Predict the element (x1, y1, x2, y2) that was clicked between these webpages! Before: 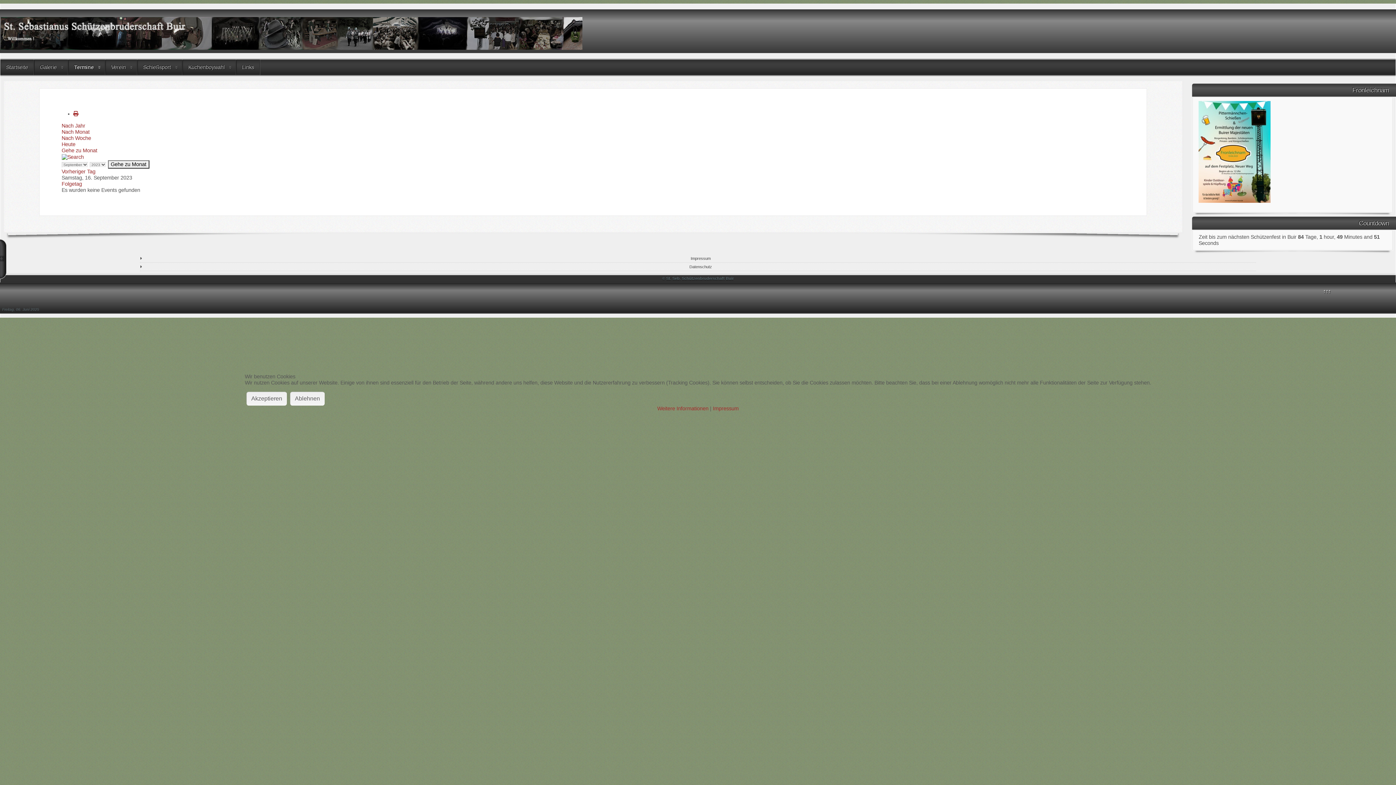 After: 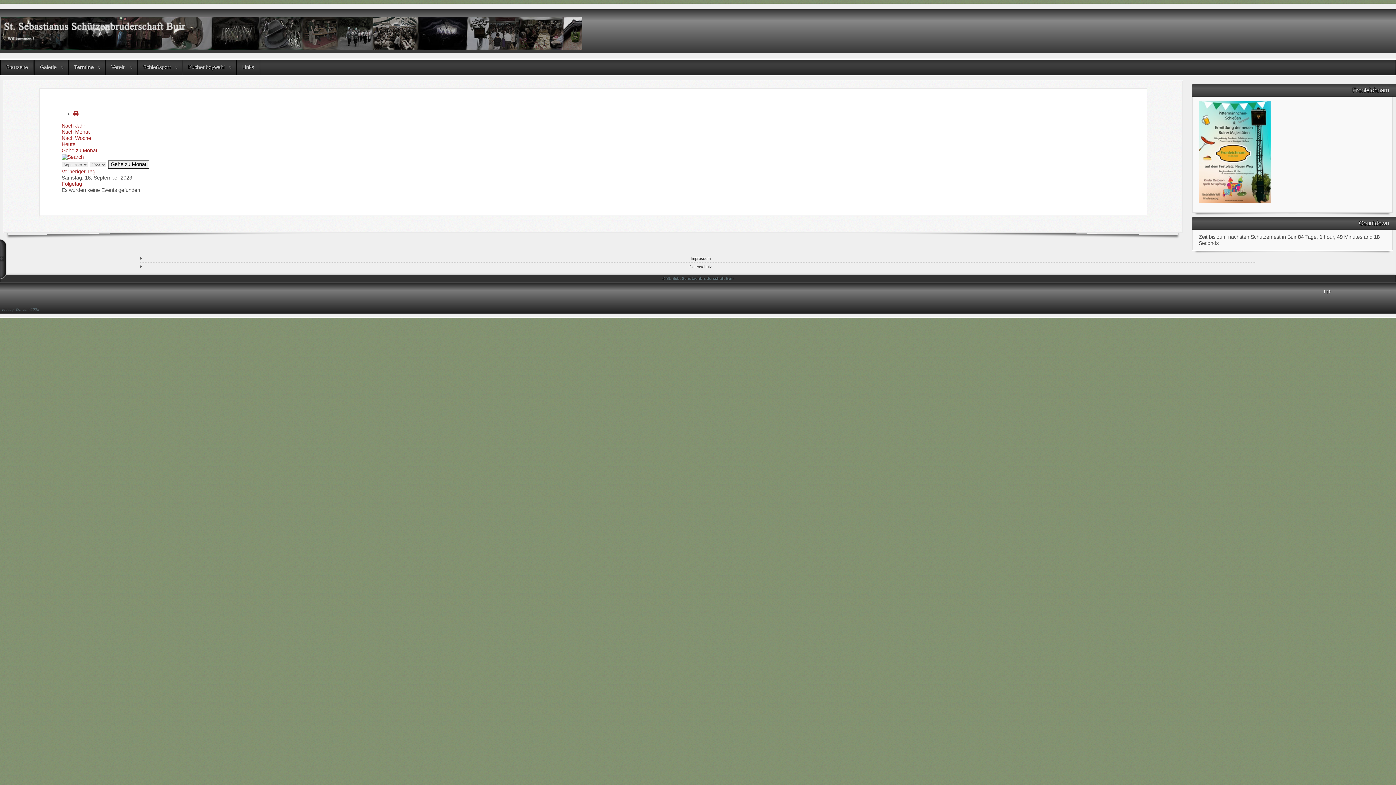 Action: label: Akzeptieren bbox: (246, 391, 287, 405)